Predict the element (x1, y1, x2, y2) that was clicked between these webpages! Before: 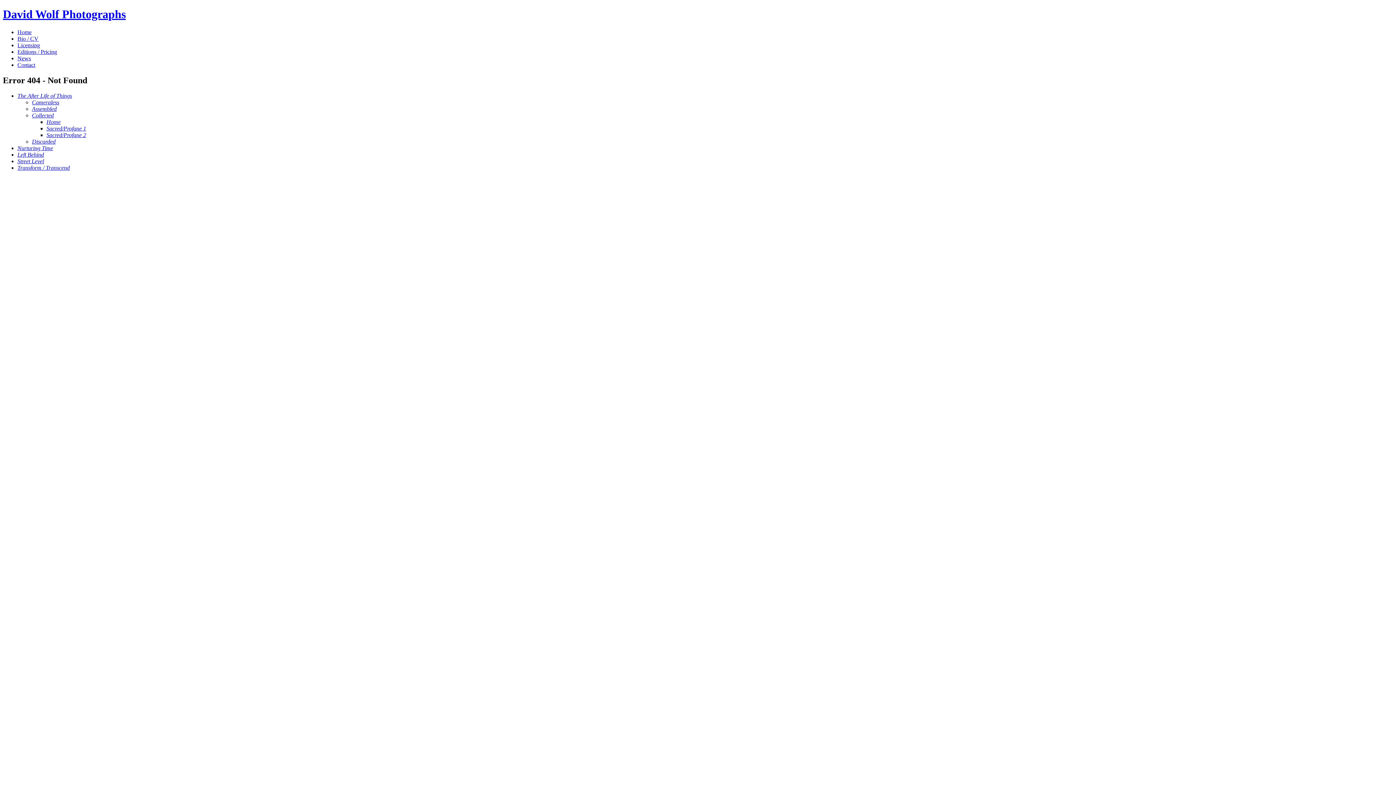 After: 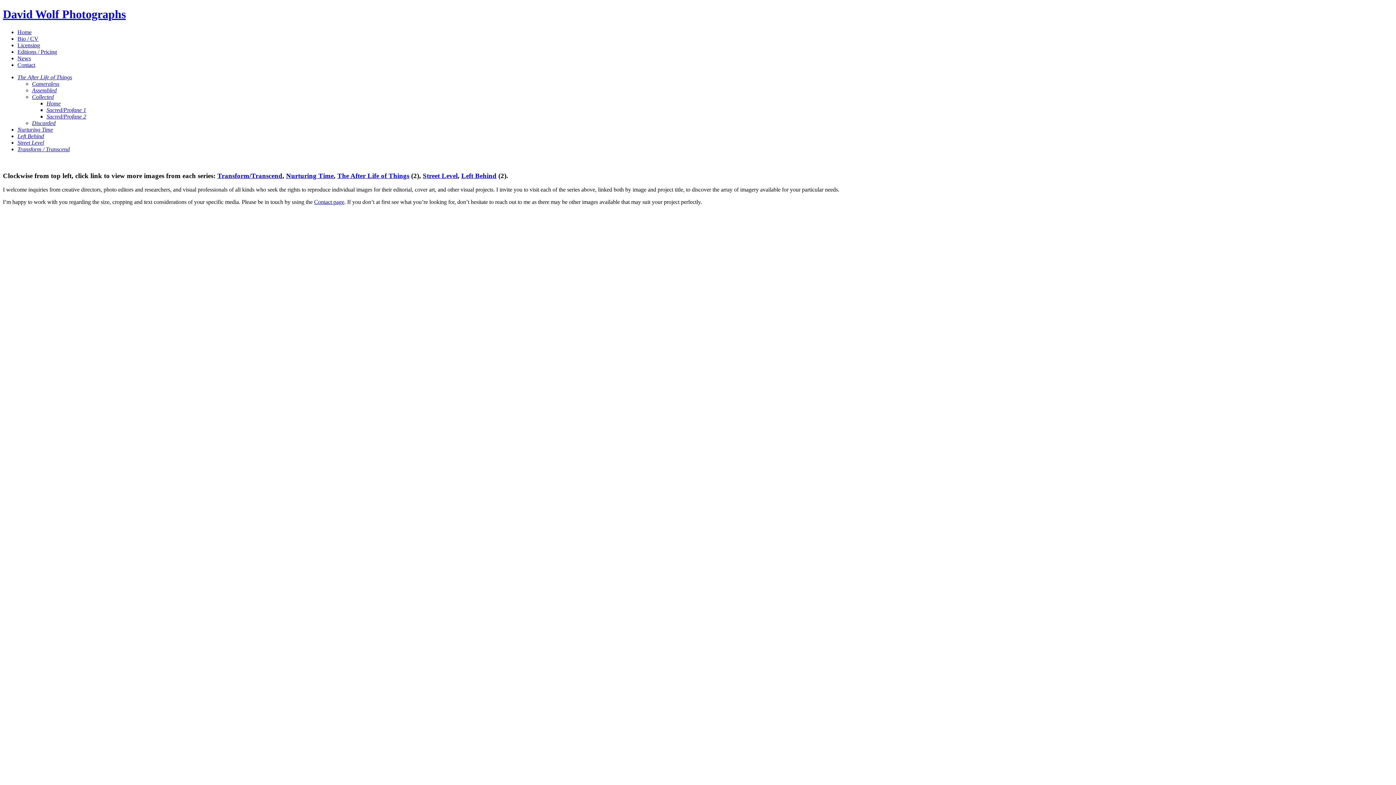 Action: label: Licensing bbox: (17, 42, 40, 48)